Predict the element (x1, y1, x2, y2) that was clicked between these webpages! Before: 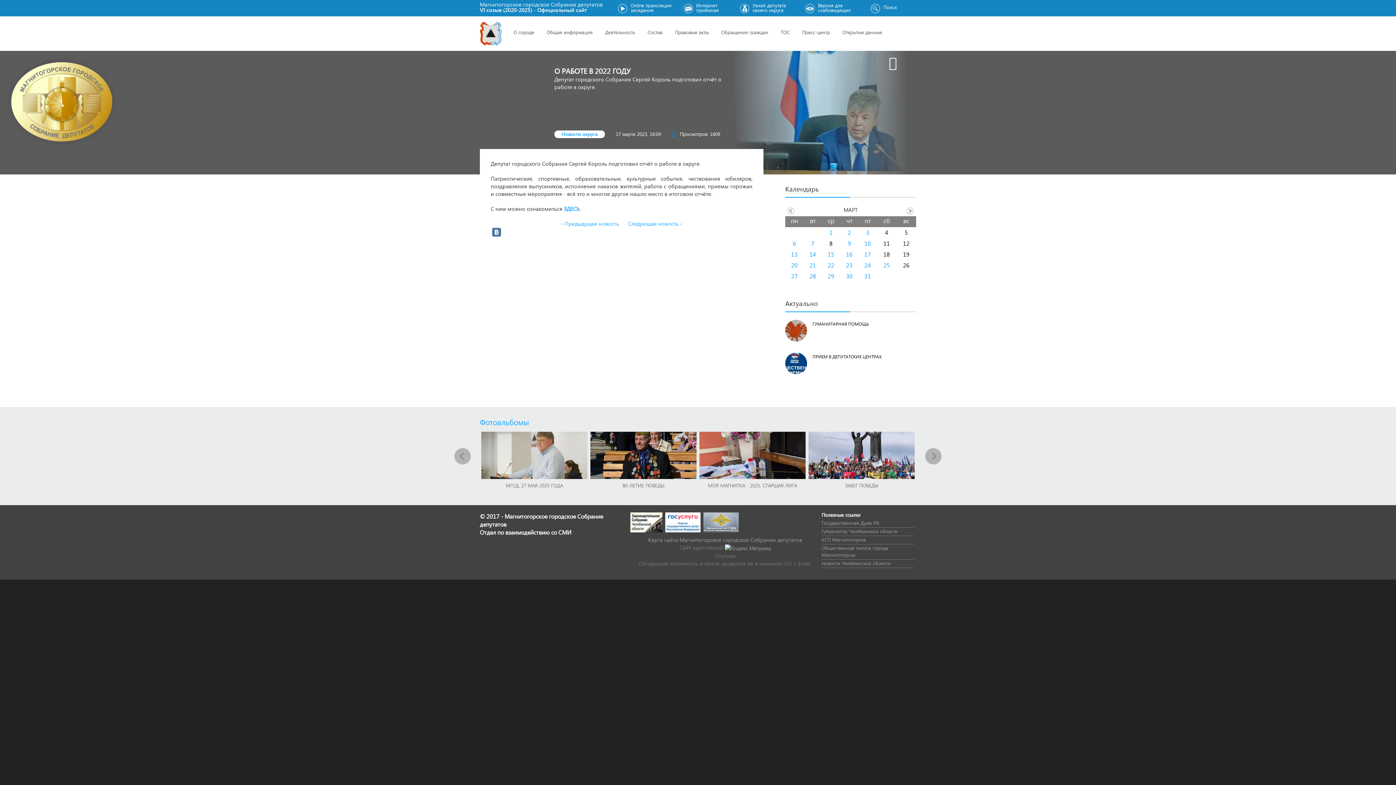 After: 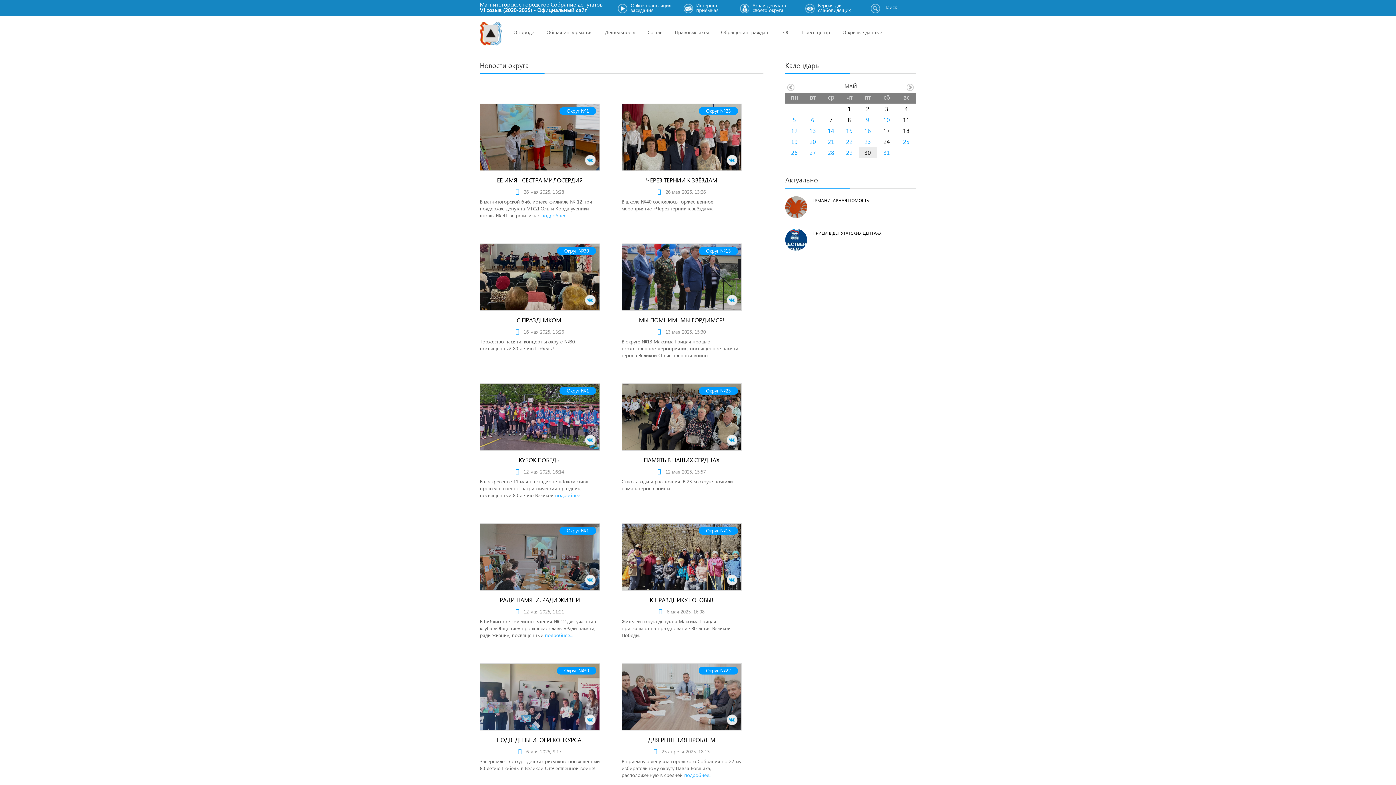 Action: label: Новости округа bbox: (561, 130, 597, 137)